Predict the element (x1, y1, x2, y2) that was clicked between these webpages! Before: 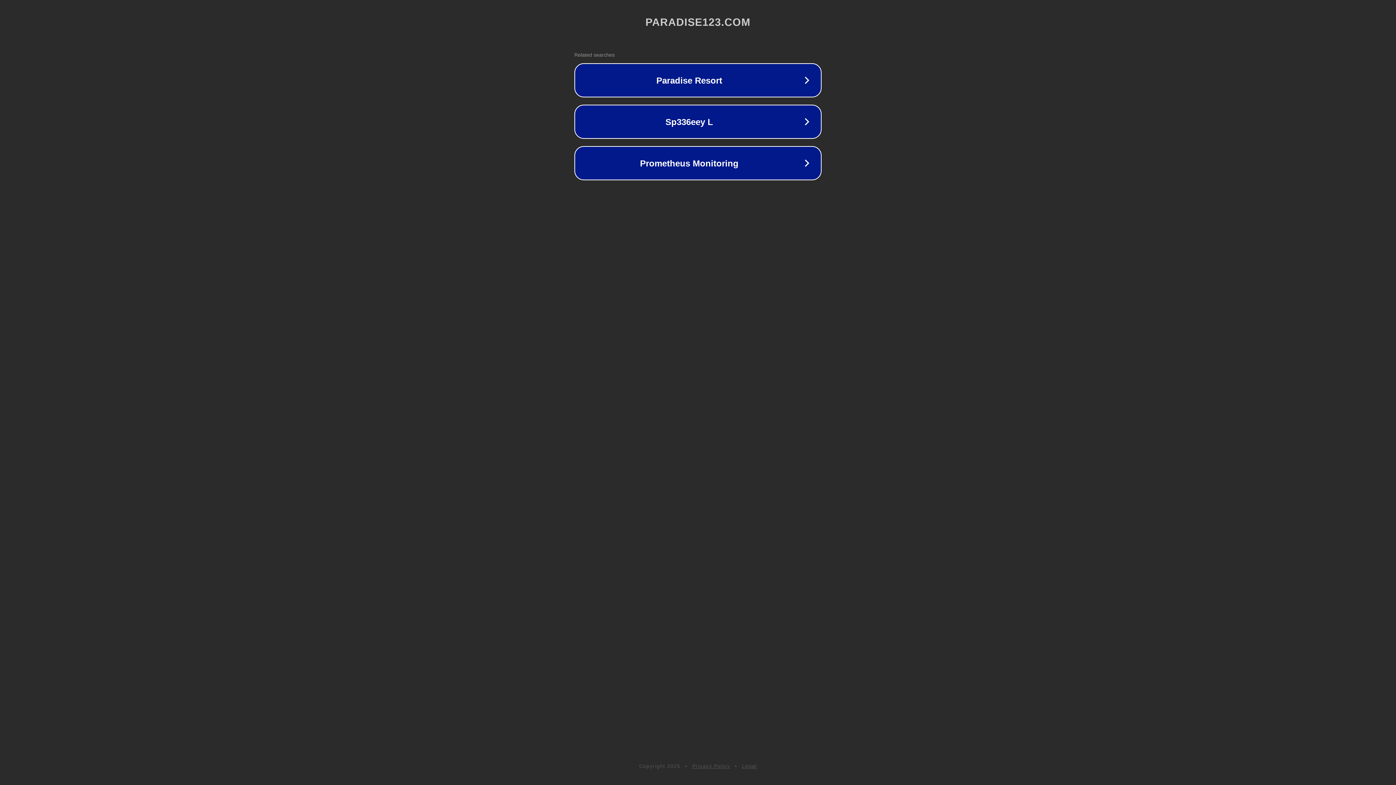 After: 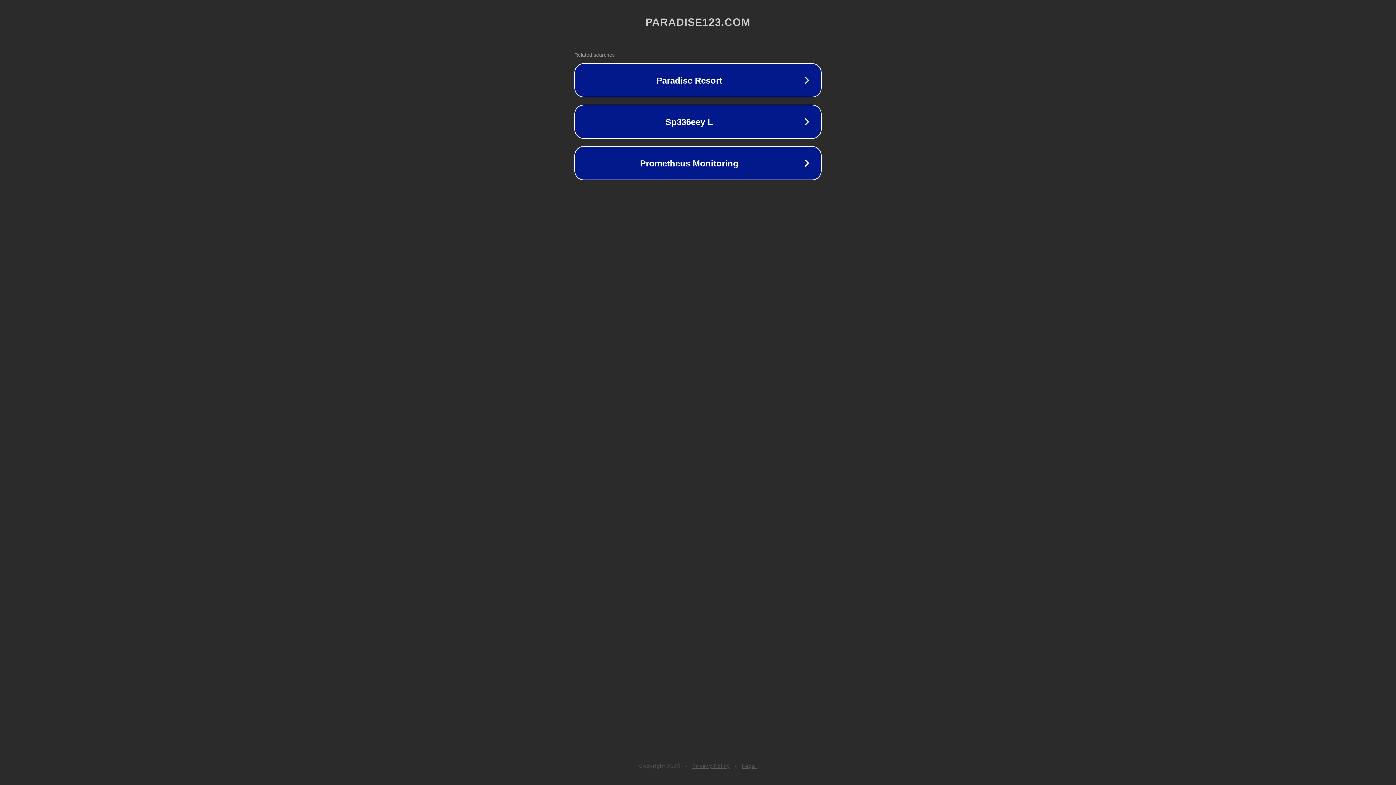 Action: bbox: (742, 763, 757, 769) label: Legal